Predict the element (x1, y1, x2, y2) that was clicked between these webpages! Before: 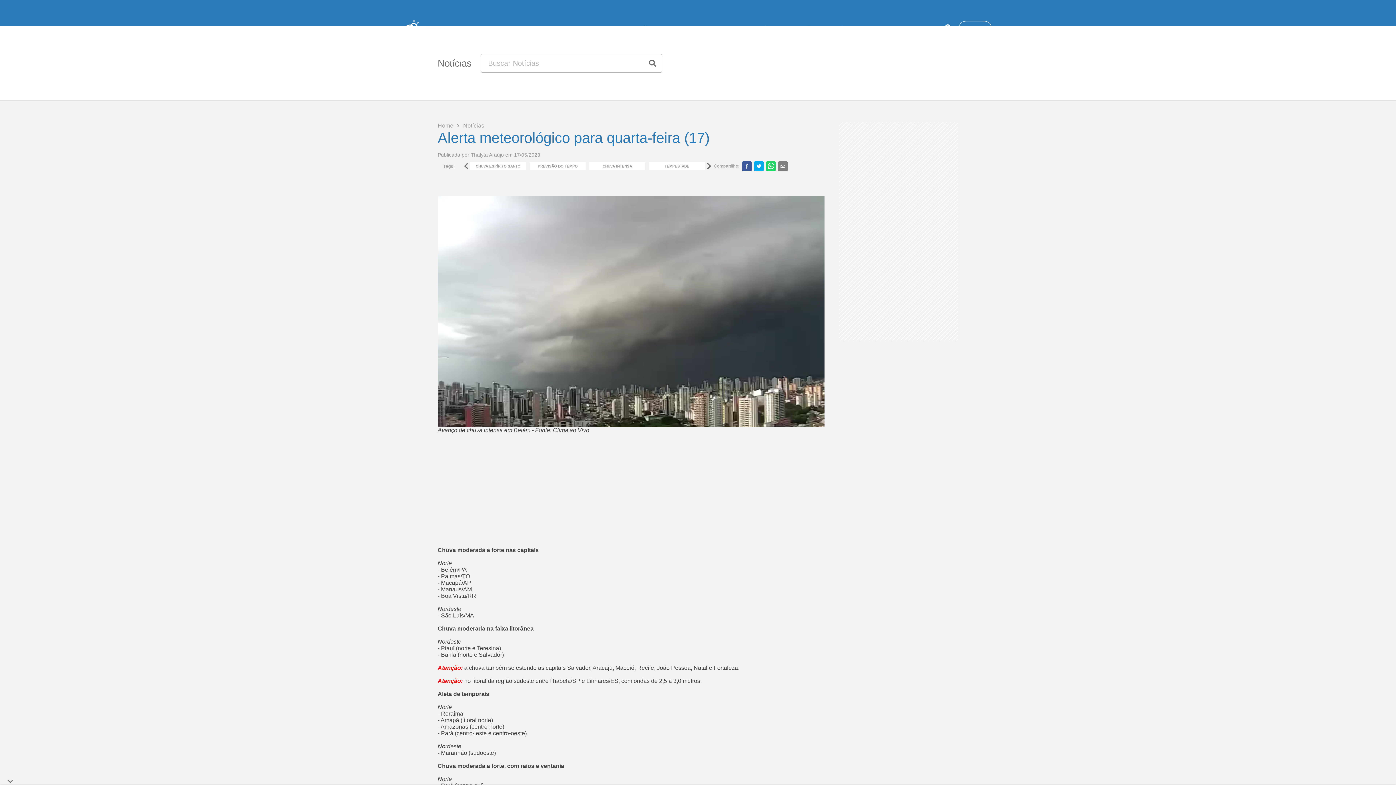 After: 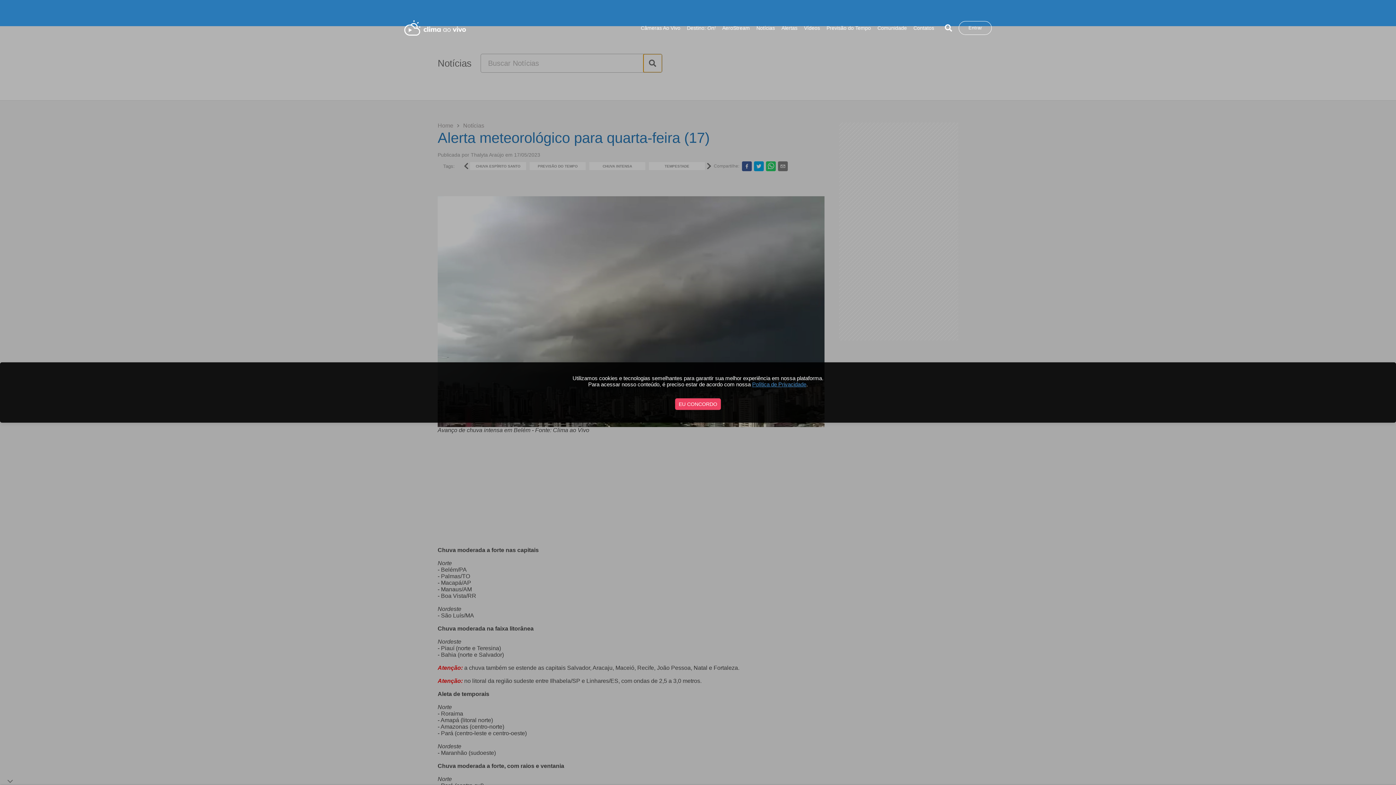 Action: bbox: (643, 54, 662, 72)